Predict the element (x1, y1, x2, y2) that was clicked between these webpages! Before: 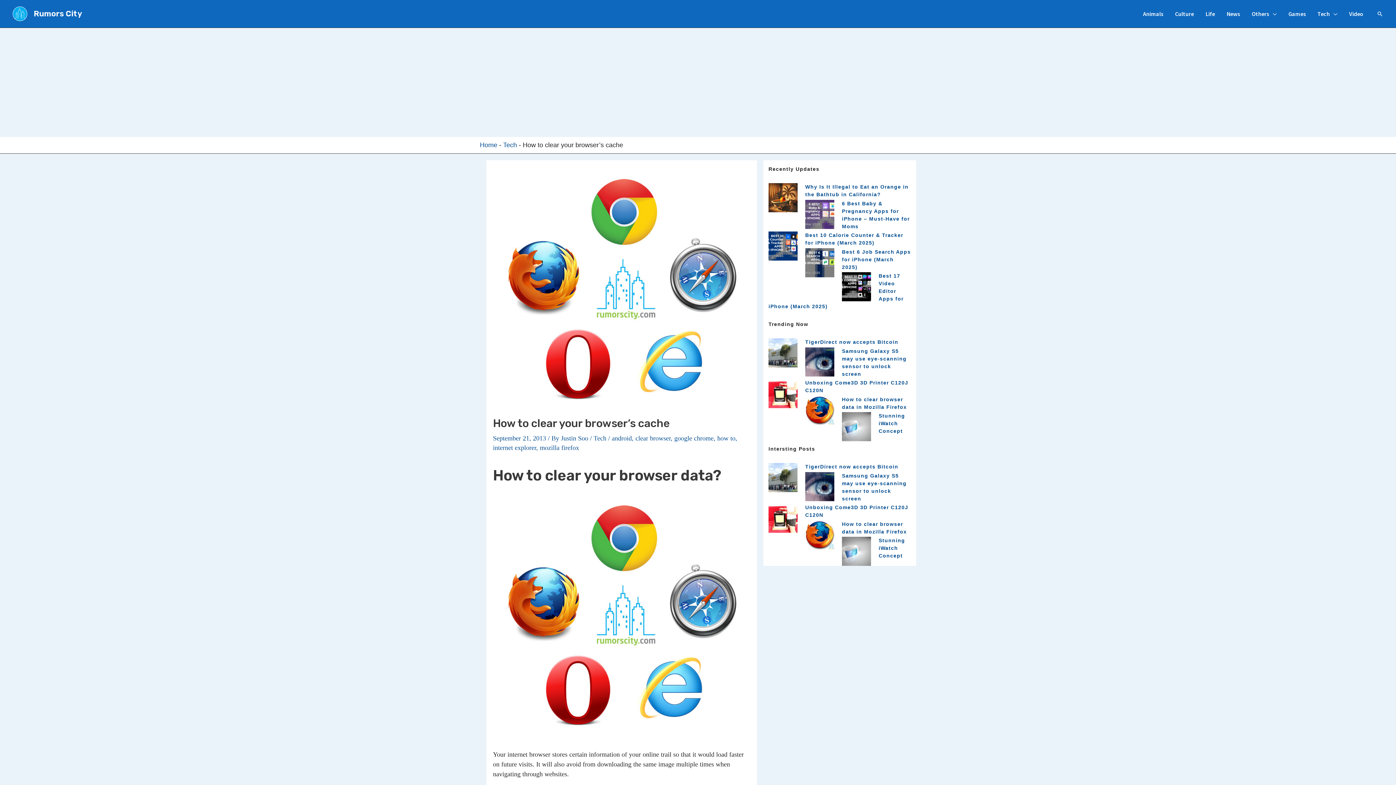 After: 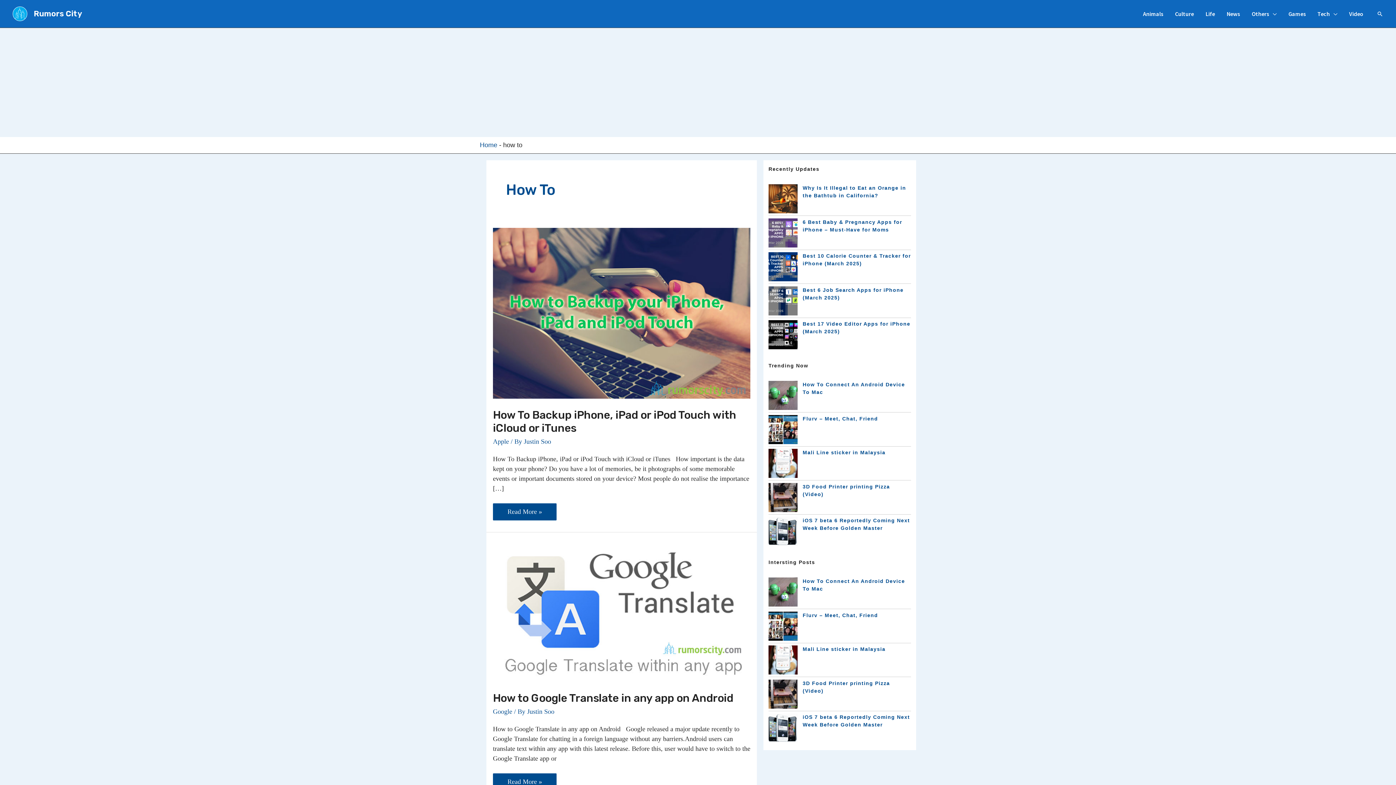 Action: label: how to bbox: (717, 434, 735, 442)